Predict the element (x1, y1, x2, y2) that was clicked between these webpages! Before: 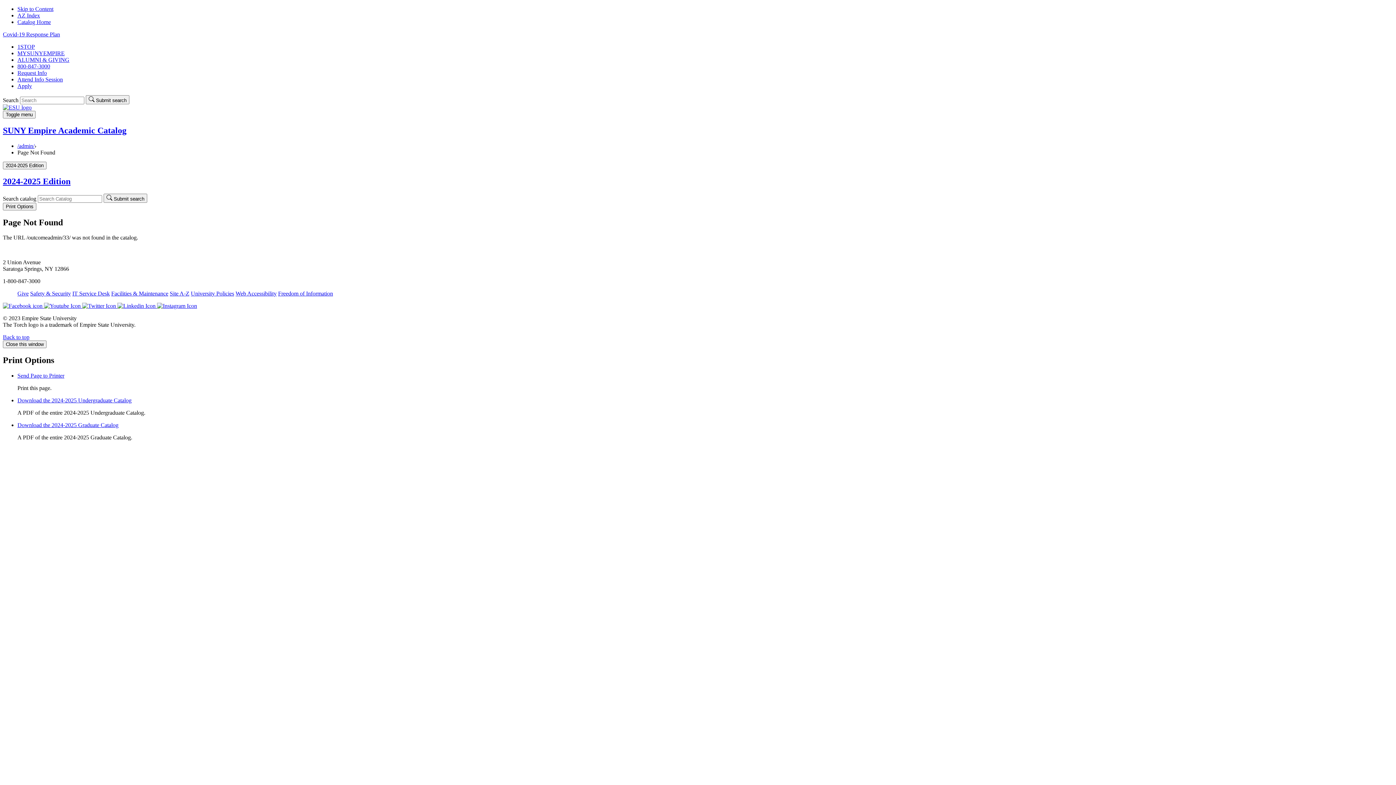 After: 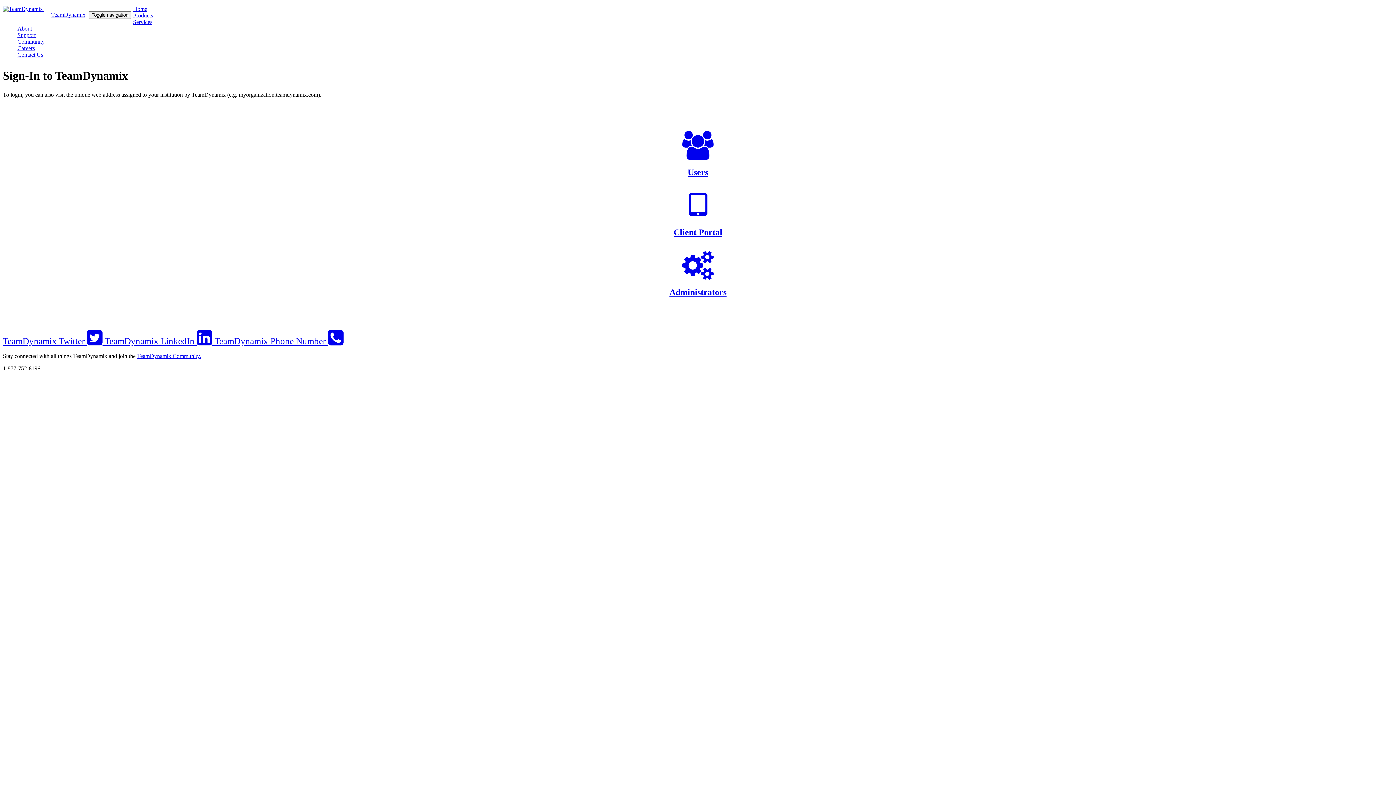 Action: bbox: (72, 290, 109, 296) label: IT Service Desk